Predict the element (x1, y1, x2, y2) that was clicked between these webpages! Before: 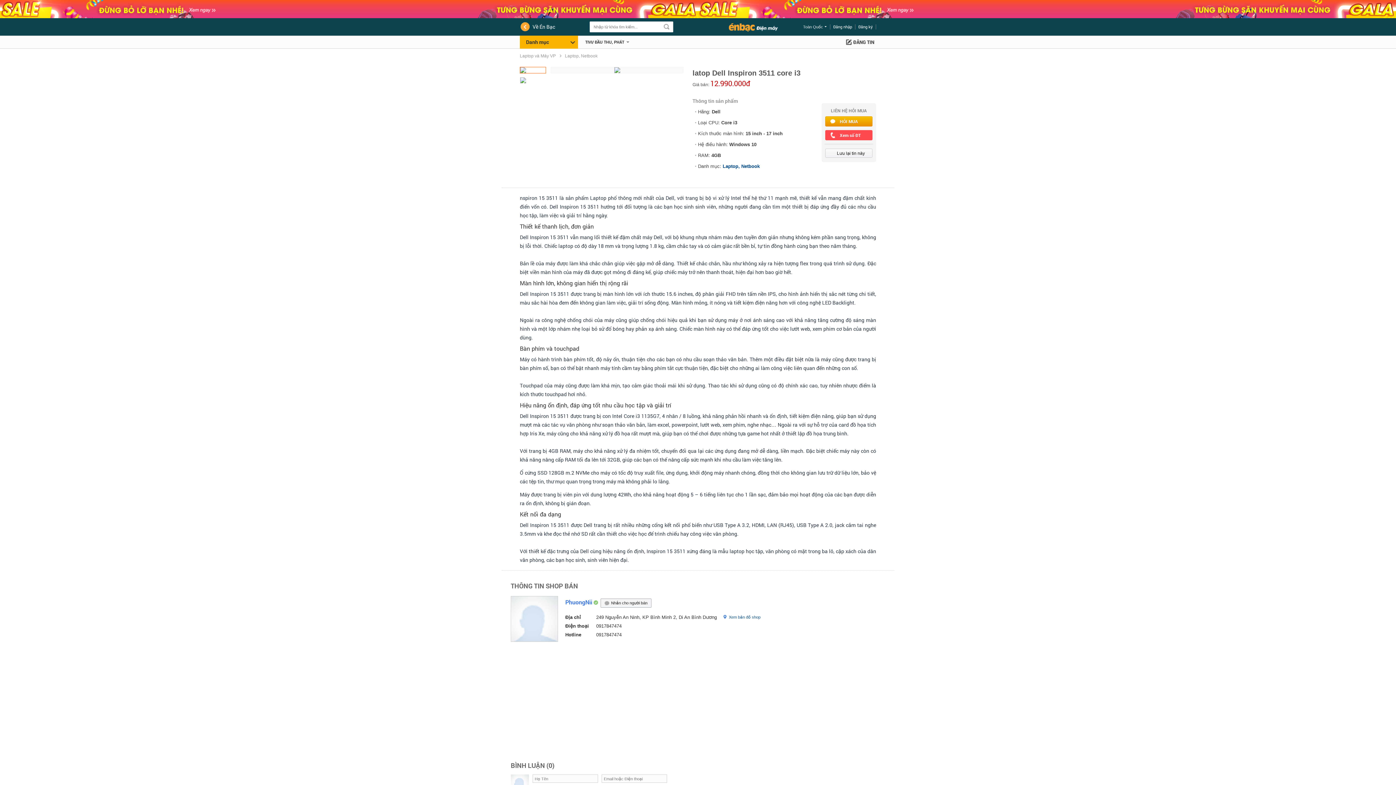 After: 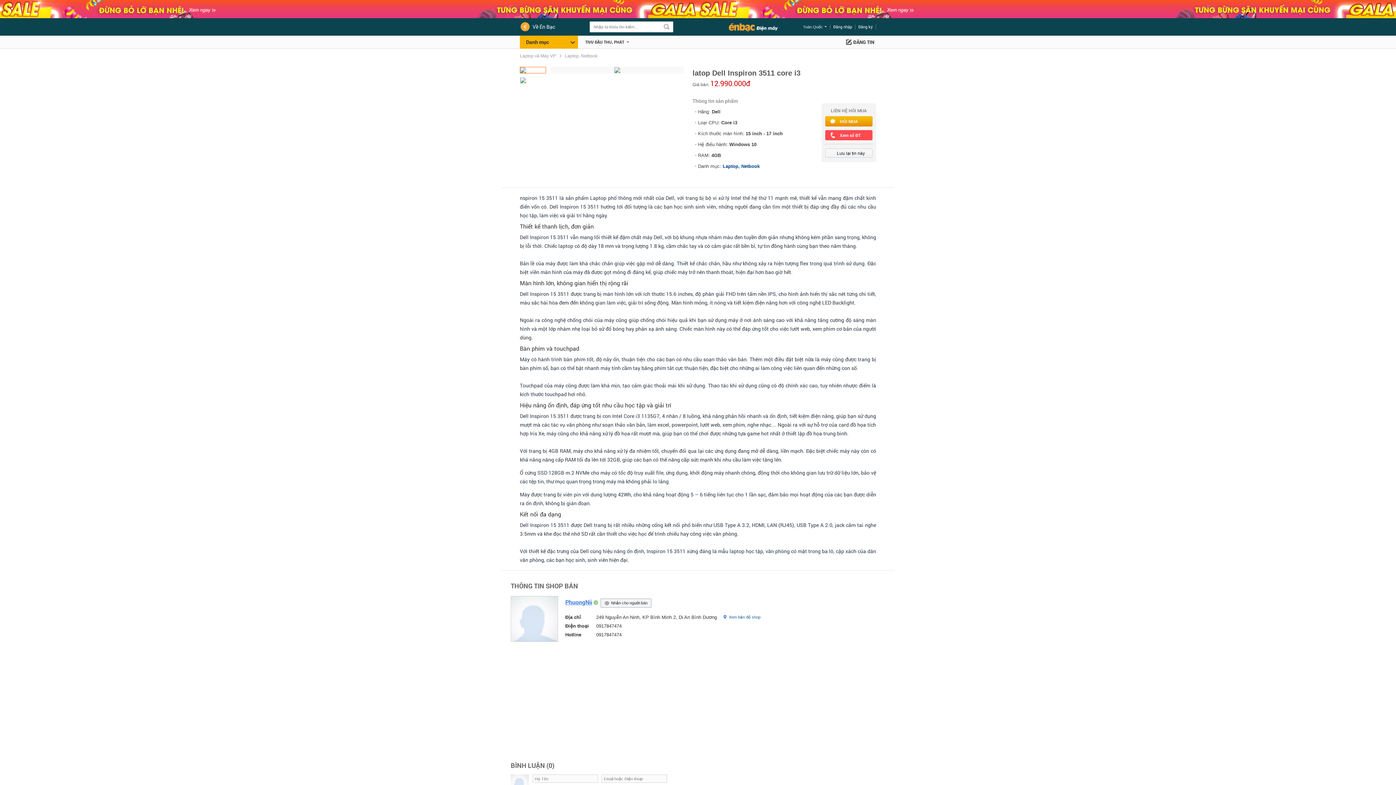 Action: label: PhuongNii bbox: (565, 598, 592, 606)